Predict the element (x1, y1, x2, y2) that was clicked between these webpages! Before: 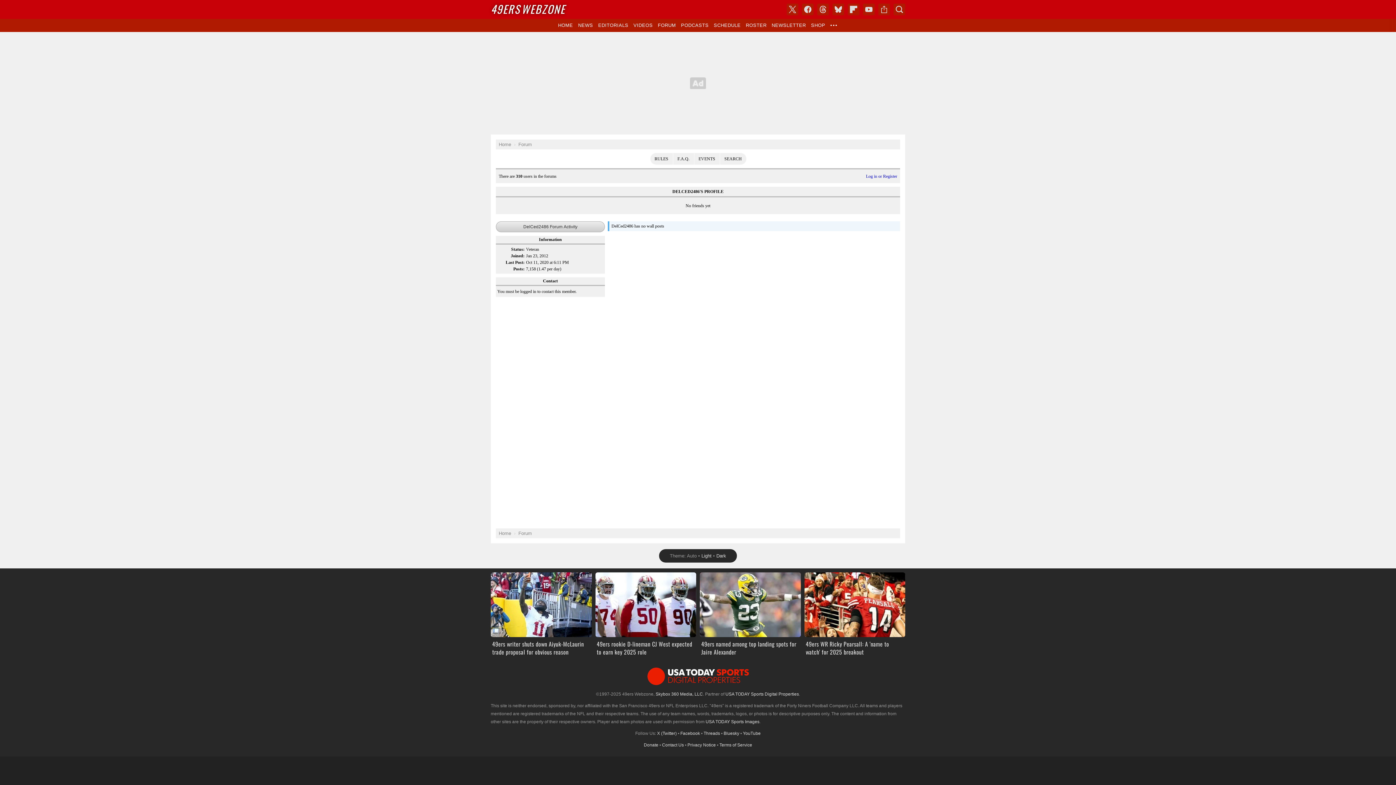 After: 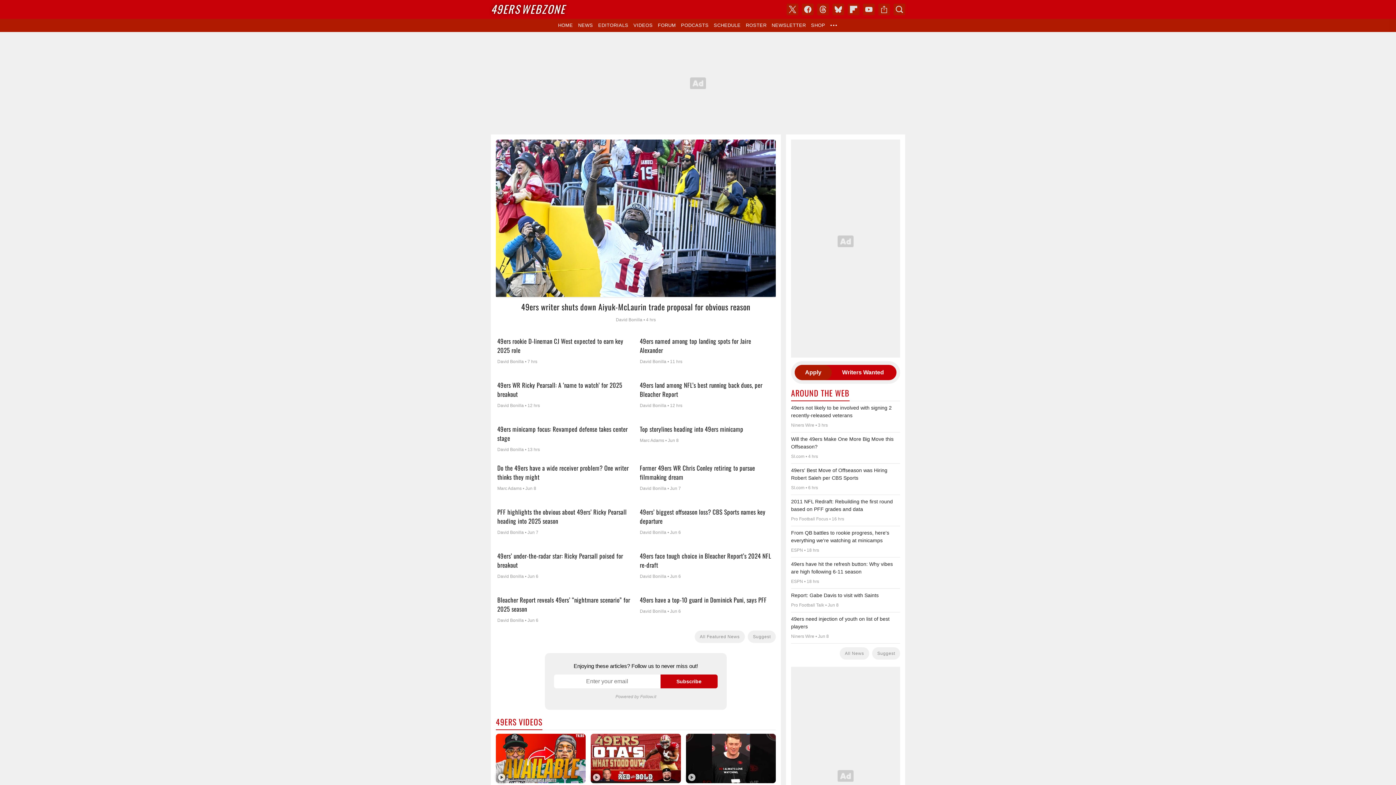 Action: label: Home bbox: (498, 310, 511, 315)